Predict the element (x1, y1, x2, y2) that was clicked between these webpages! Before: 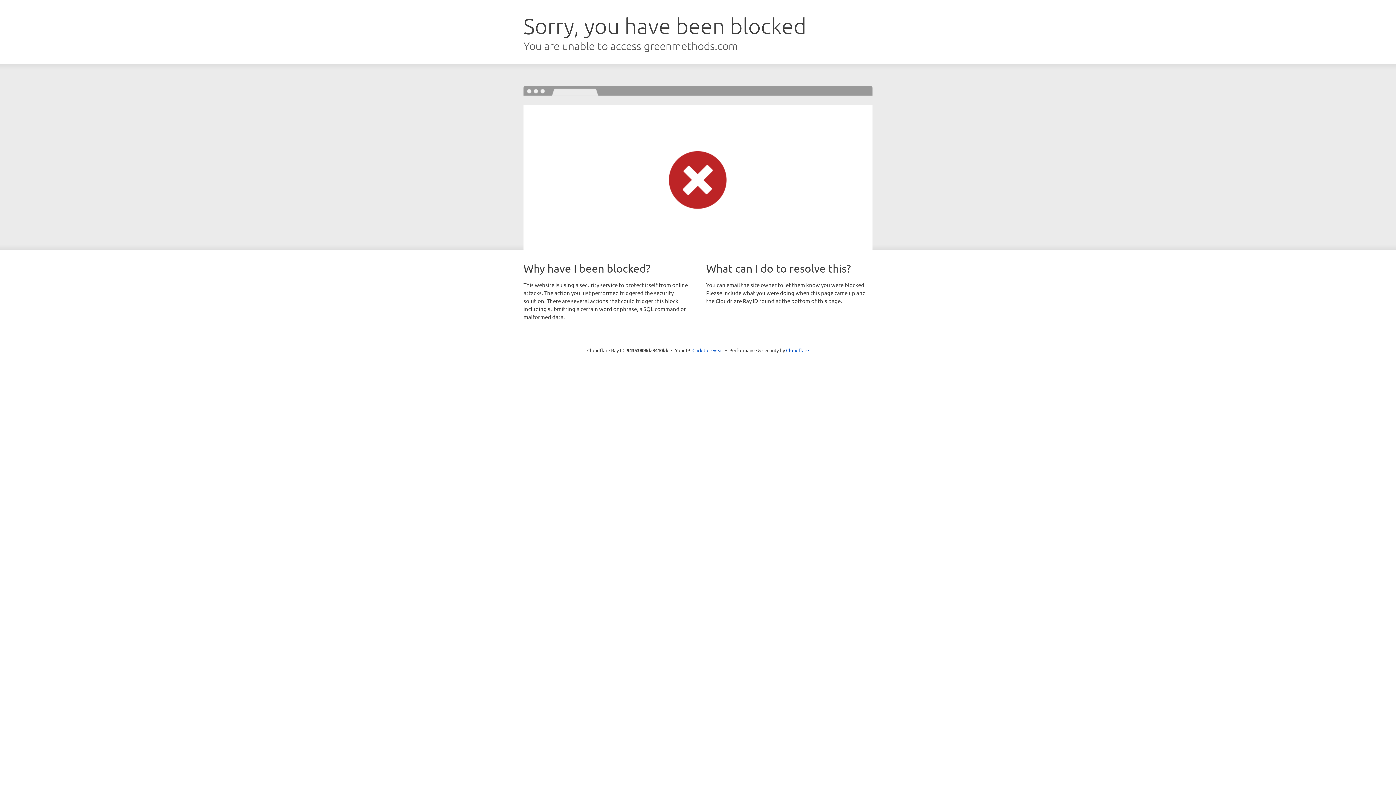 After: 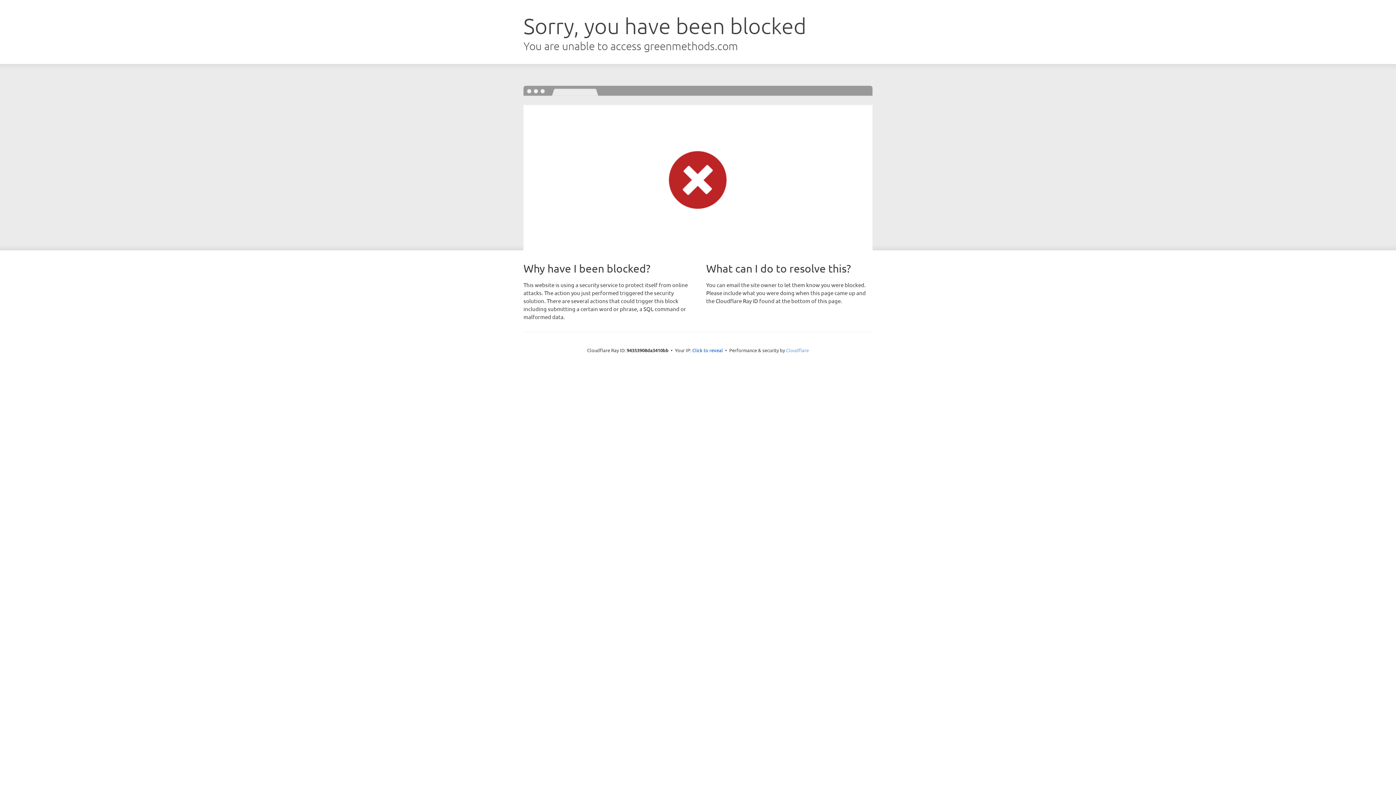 Action: bbox: (786, 347, 809, 353) label: Cloudflare